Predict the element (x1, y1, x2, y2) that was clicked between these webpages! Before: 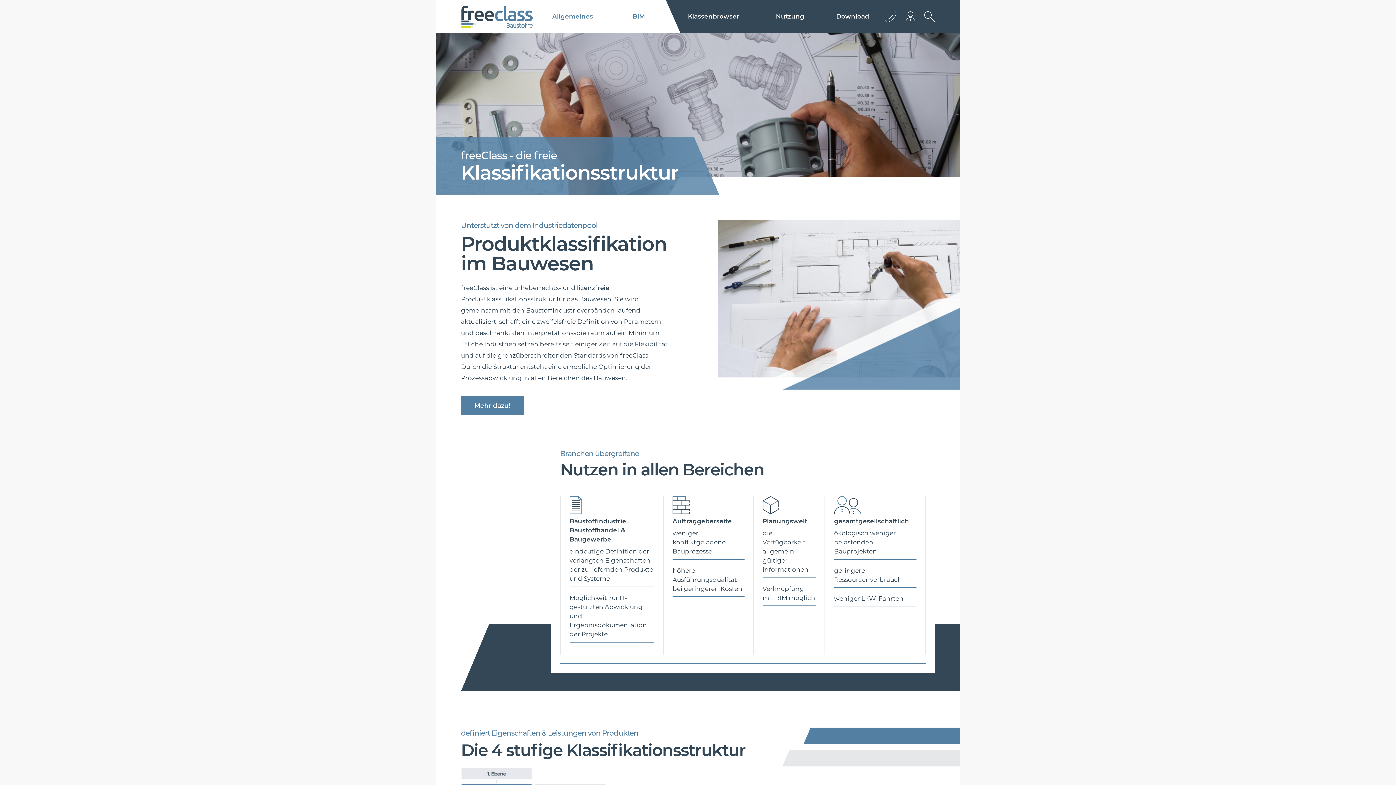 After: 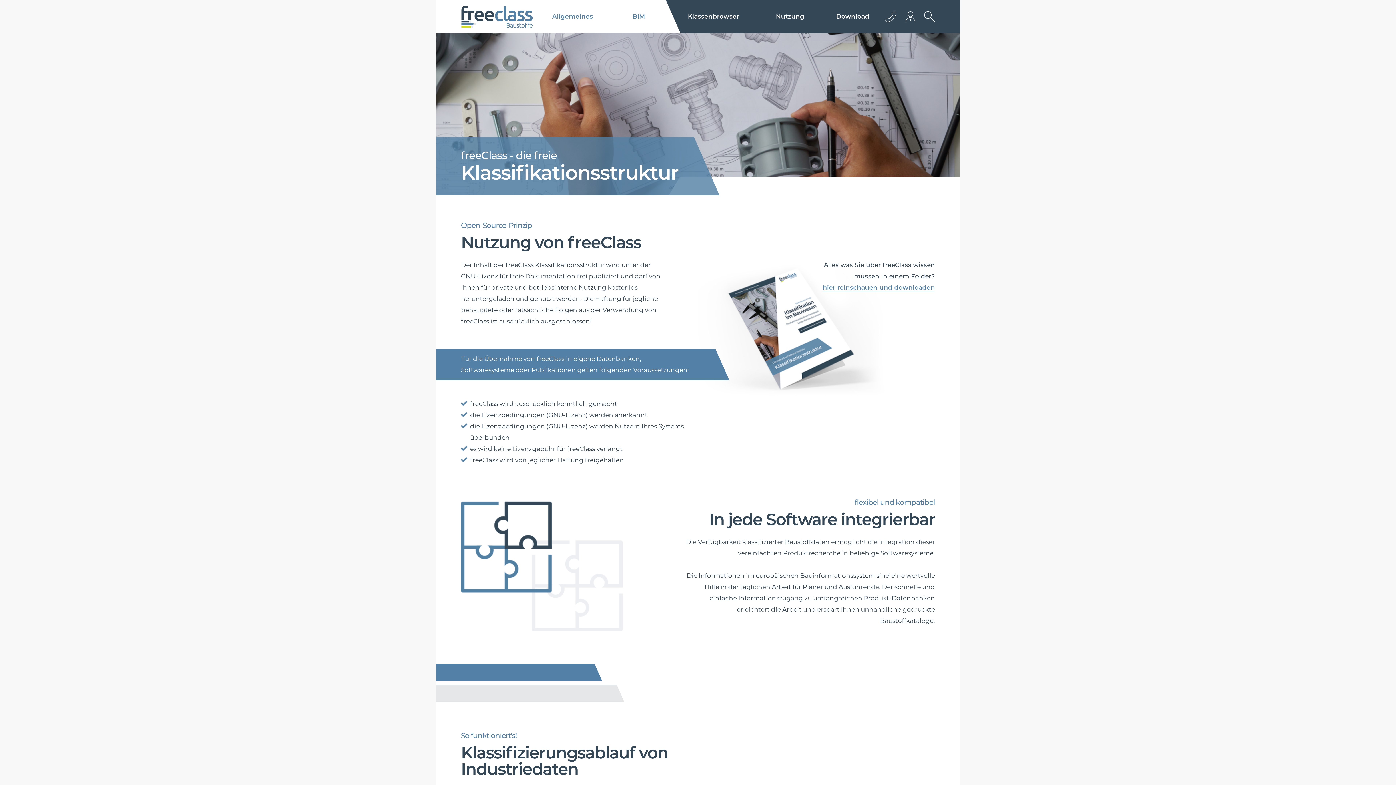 Action: label: Nutzung bbox: (776, 0, 804, 33)